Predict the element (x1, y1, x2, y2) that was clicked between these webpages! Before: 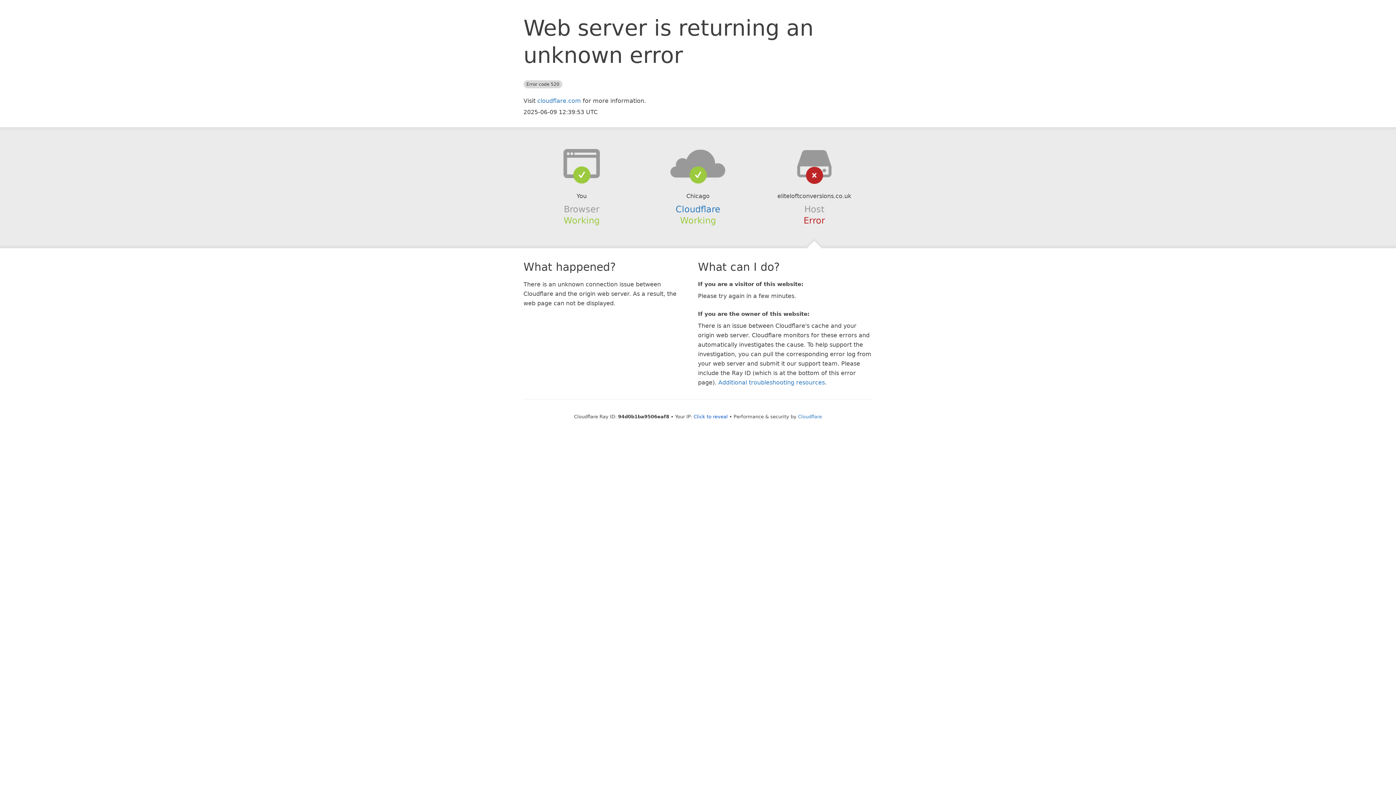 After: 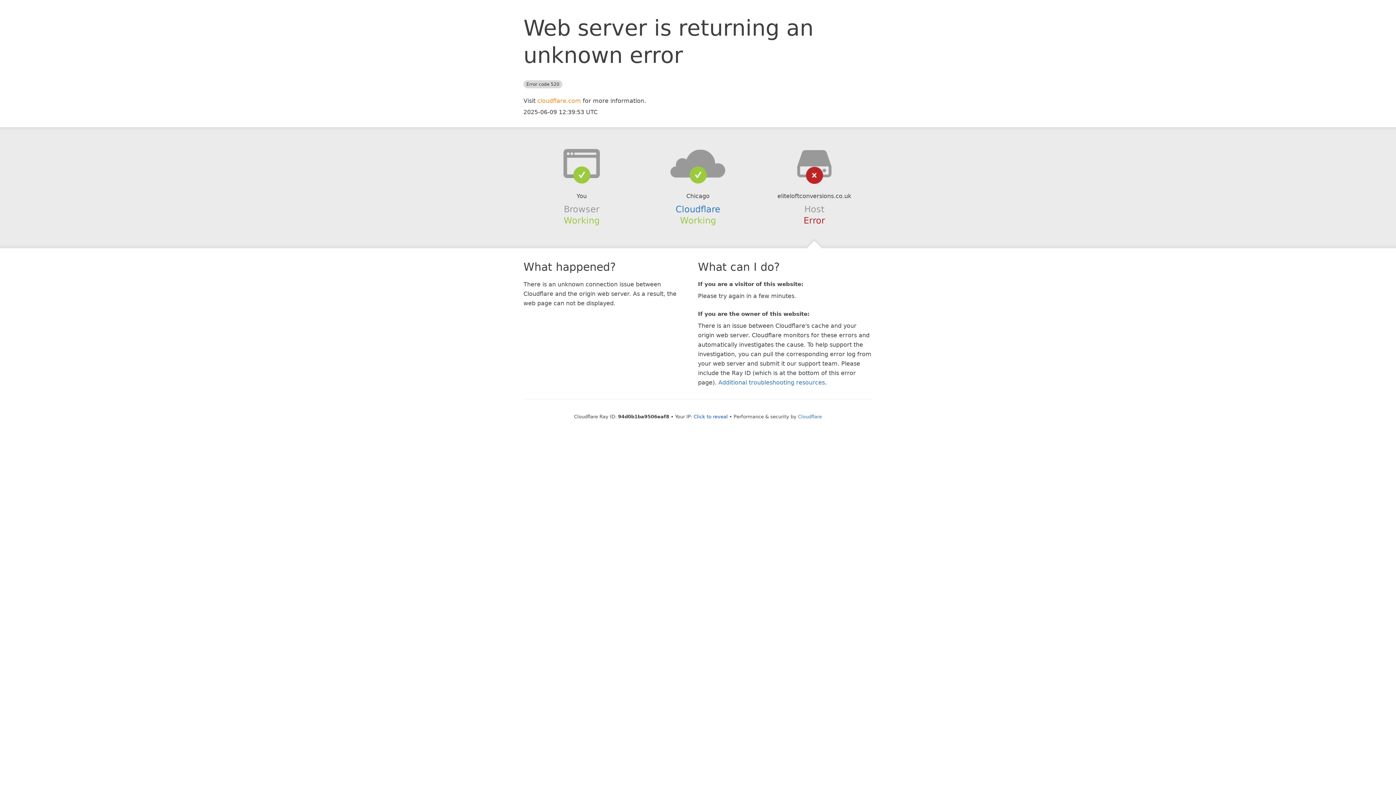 Action: bbox: (537, 97, 581, 104) label: cloudflare.com